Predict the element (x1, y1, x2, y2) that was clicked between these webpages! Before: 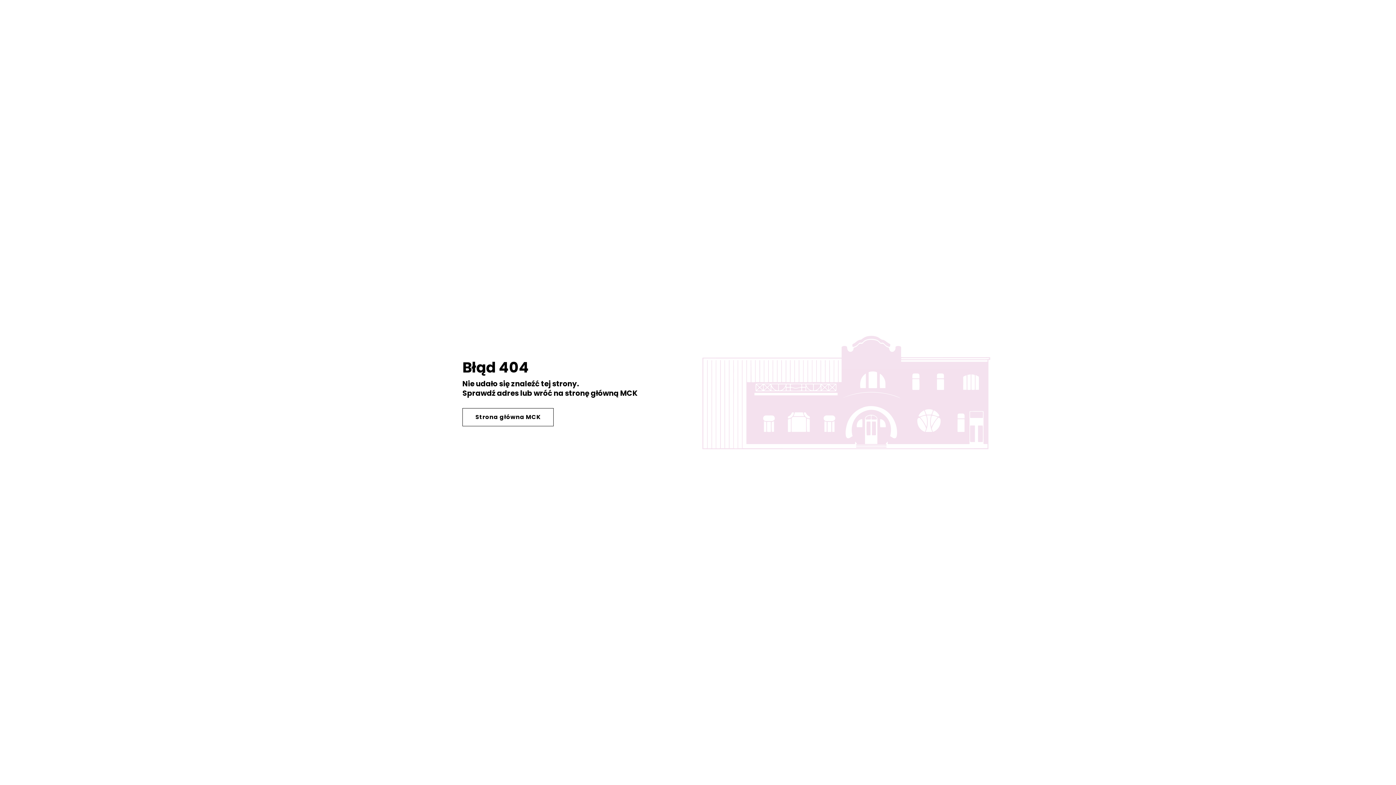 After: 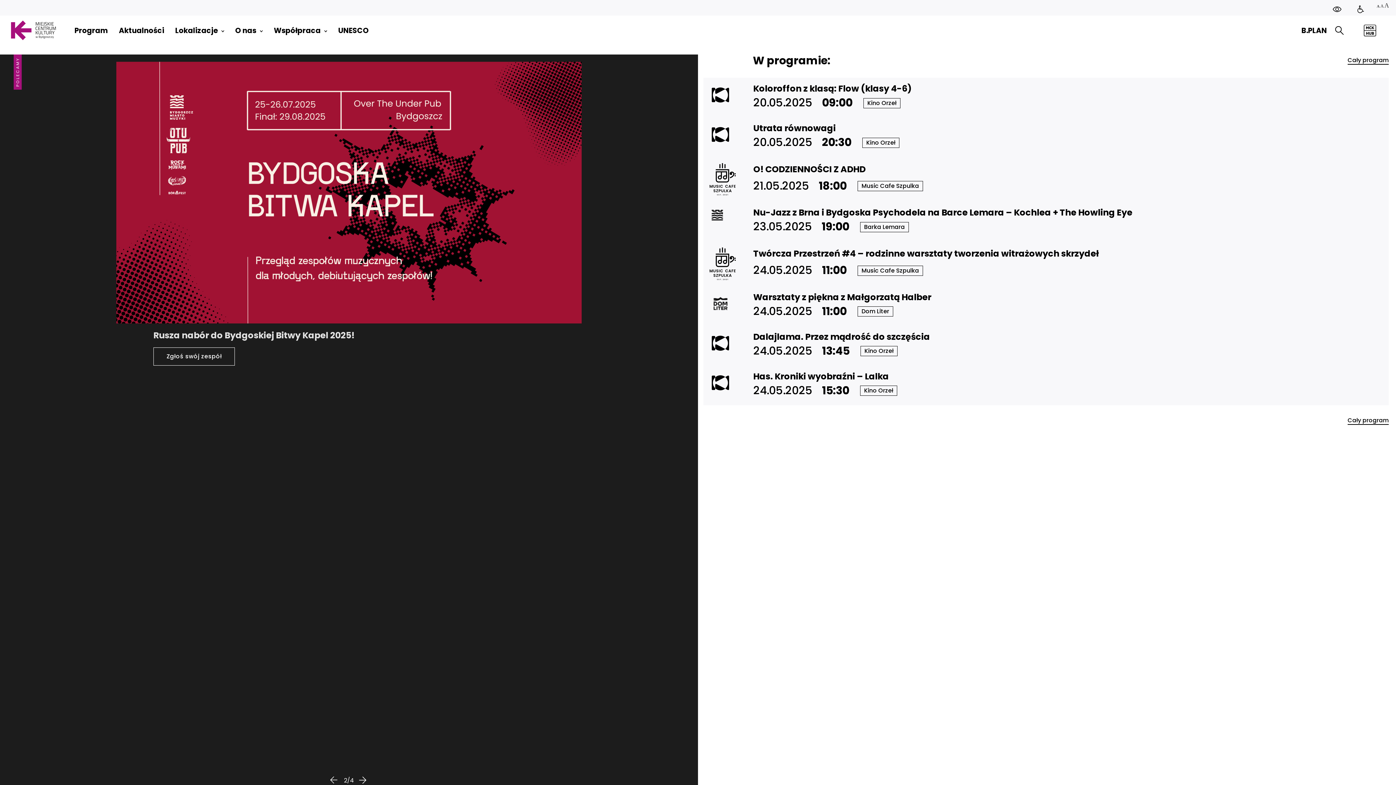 Action: label: Strona główna MCK bbox: (462, 408, 553, 426)